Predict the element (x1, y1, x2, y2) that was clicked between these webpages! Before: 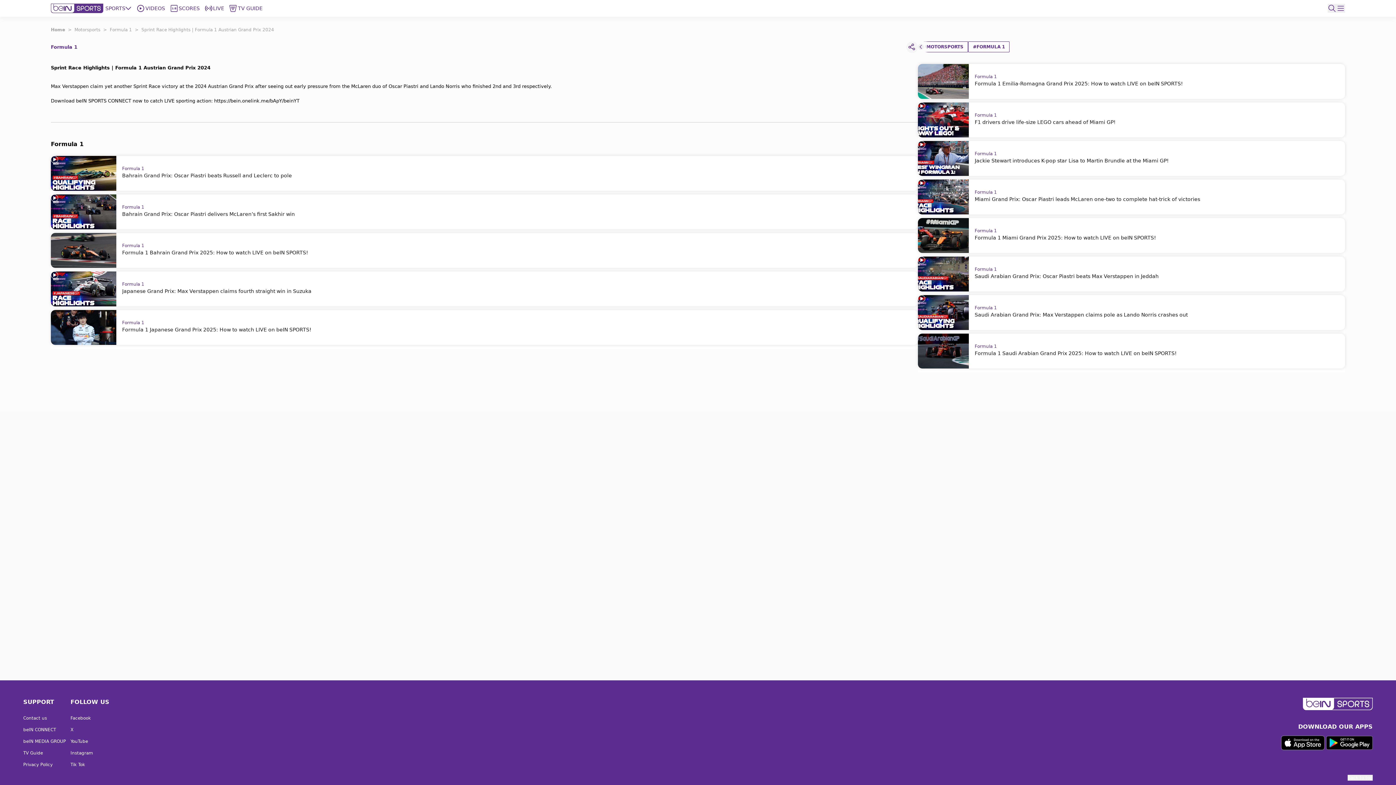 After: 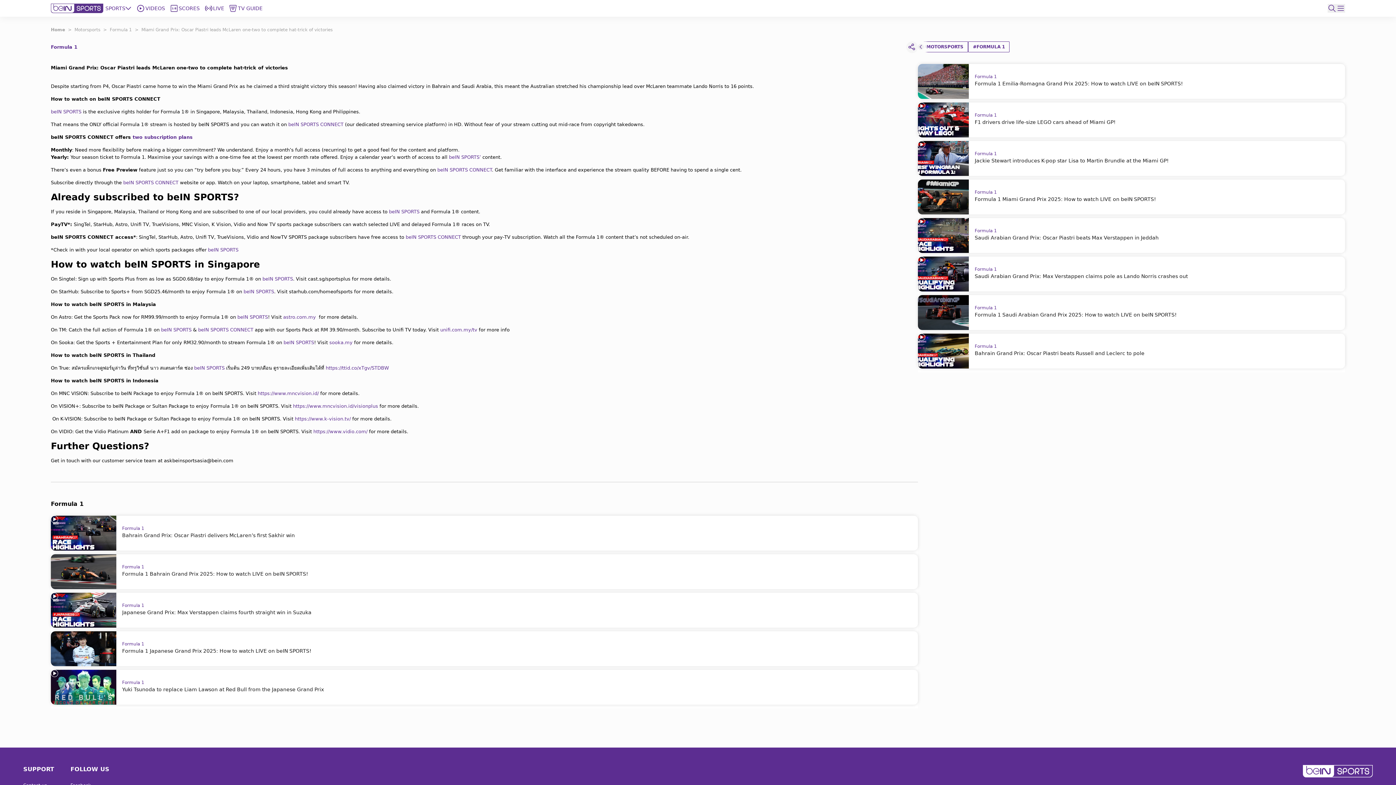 Action: label: Formula 1
Miami Grand Prix: Oscar Piastri leads McLaren one-two to complete hat-trick of victories bbox: (918, 179, 1345, 214)